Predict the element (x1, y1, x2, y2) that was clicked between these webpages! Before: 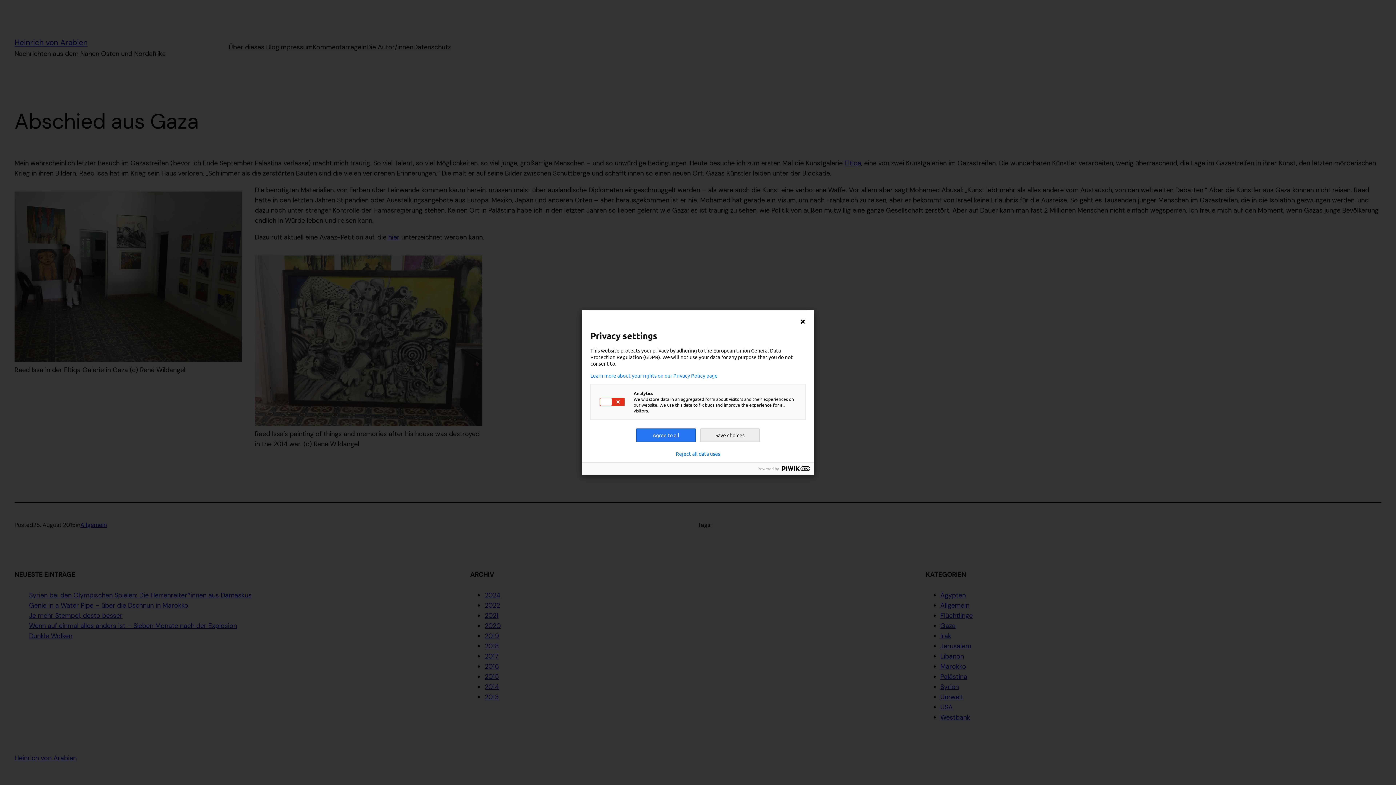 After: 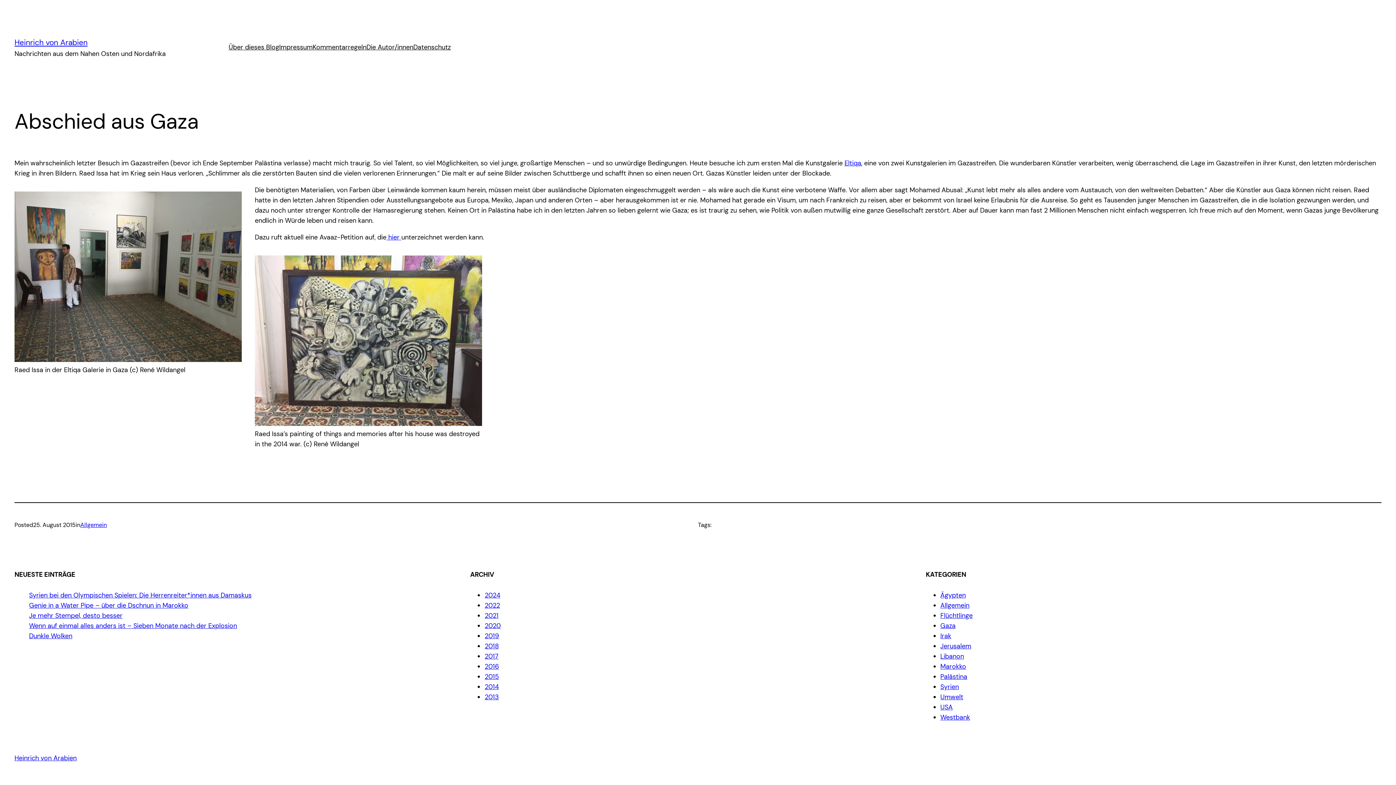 Action: bbox: (676, 450, 720, 456) label: Reject all data uses